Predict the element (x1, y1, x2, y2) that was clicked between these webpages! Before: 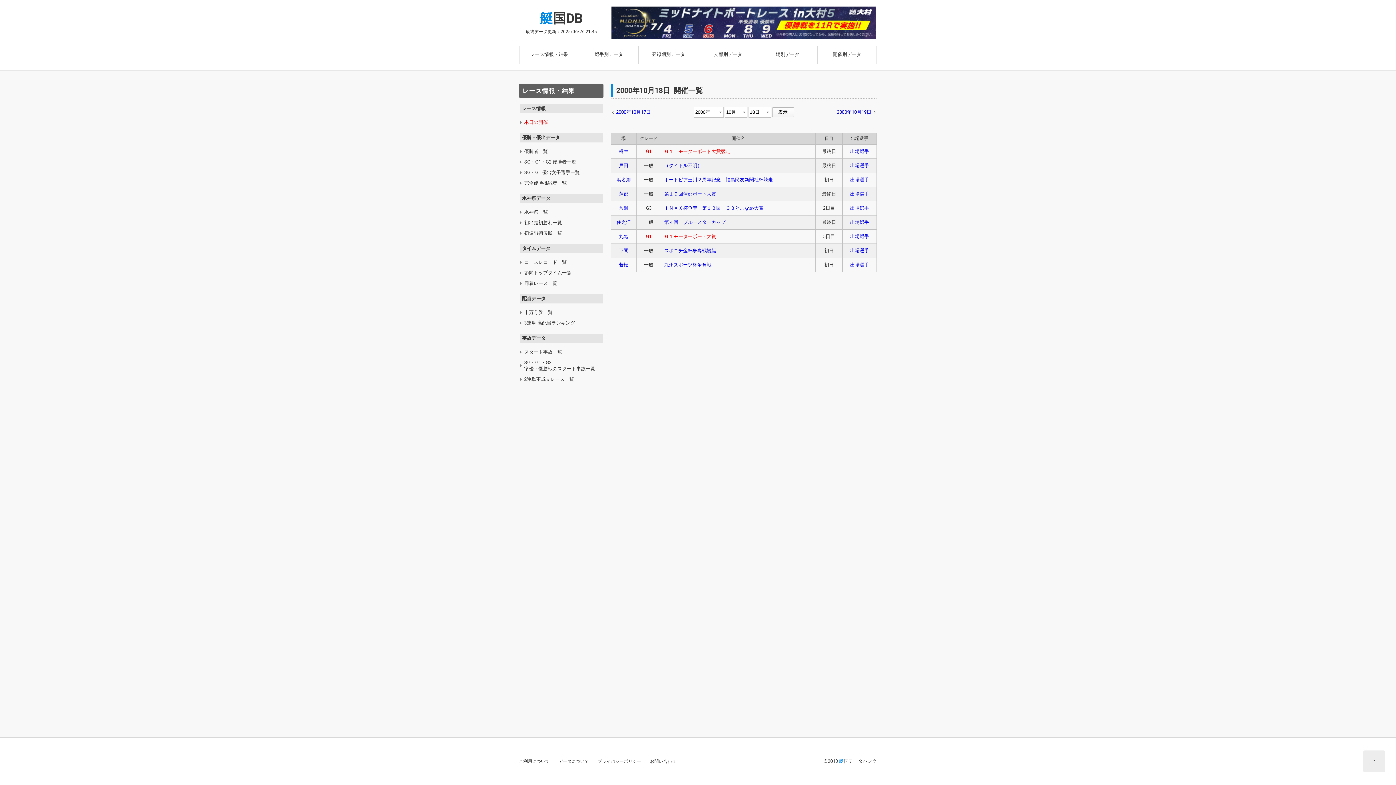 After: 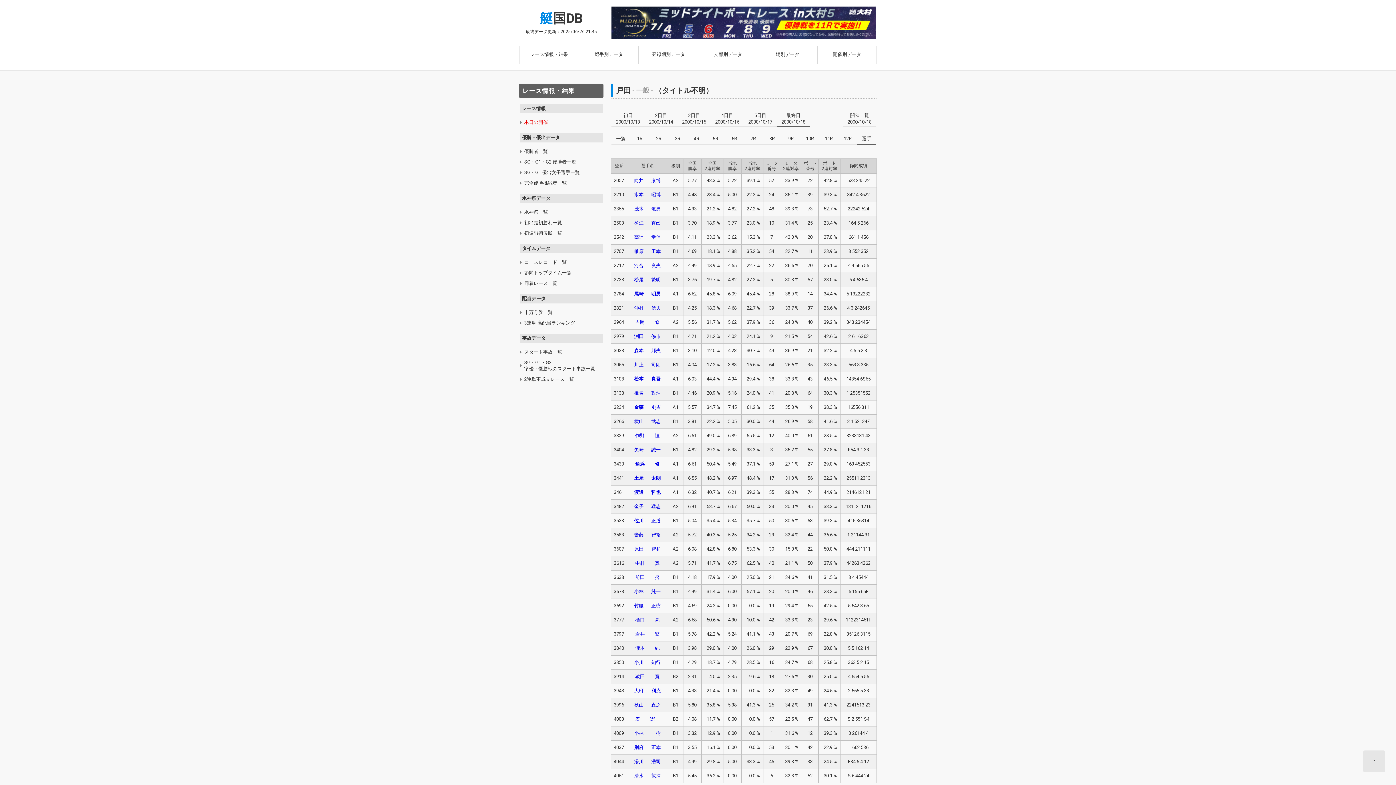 Action: label: 出場選手 bbox: (850, 162, 869, 168)